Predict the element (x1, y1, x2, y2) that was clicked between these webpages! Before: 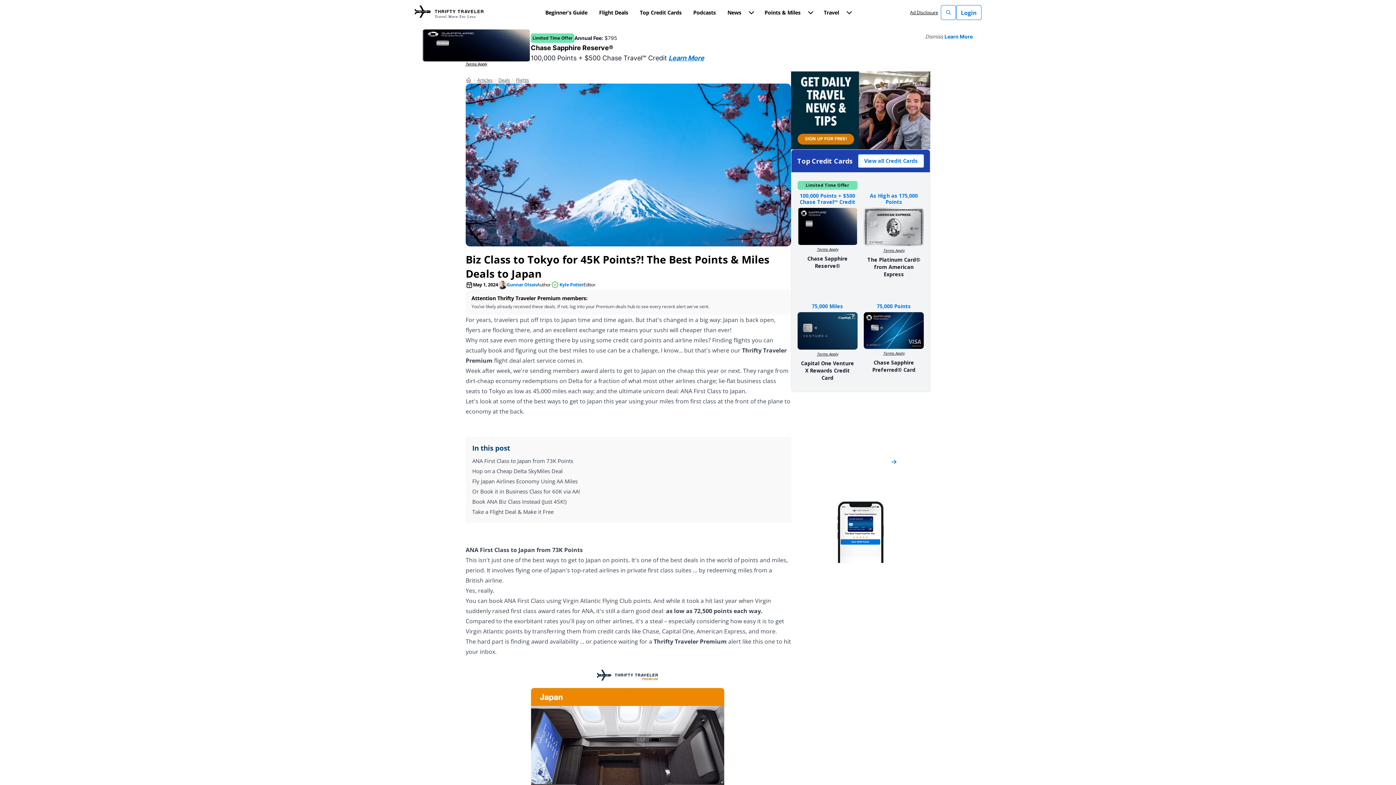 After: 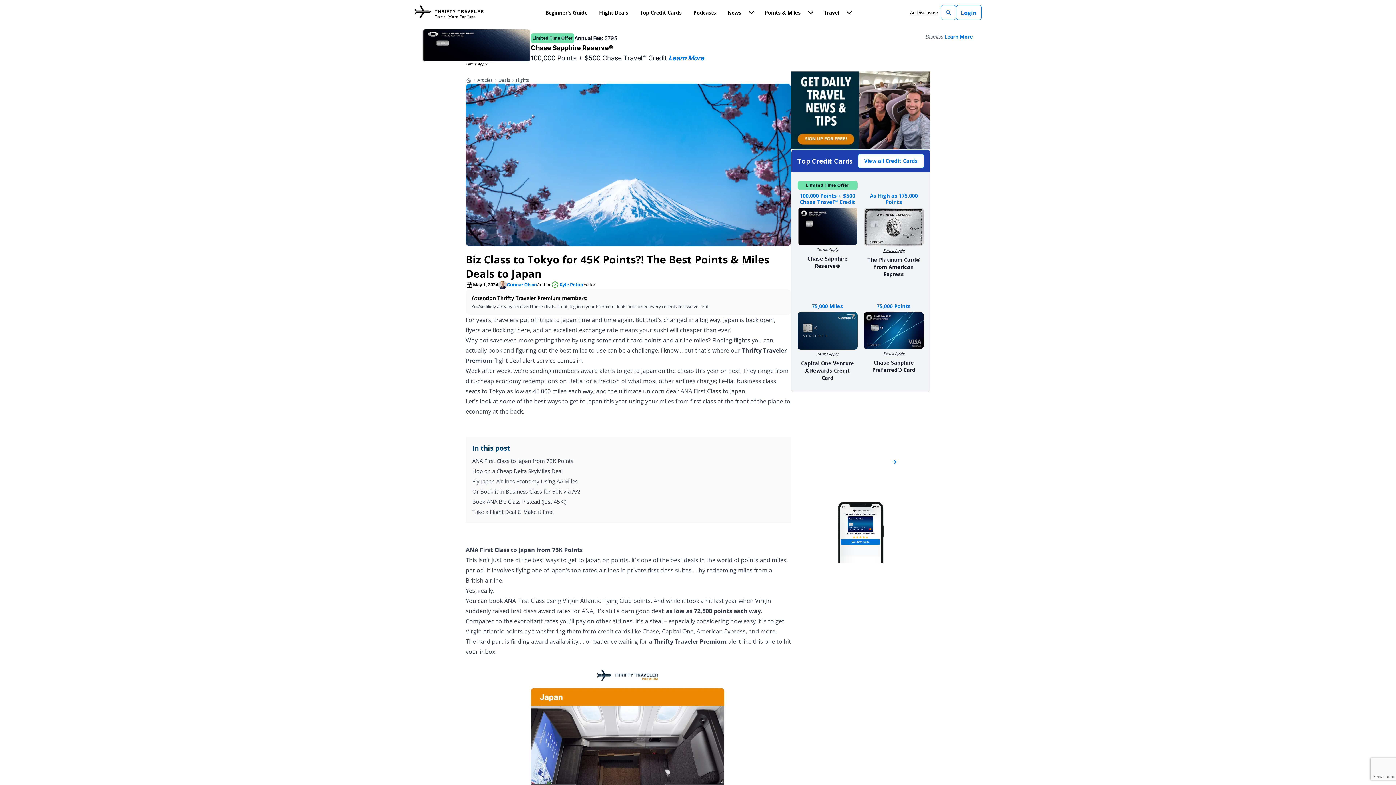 Action: bbox: (642, 627, 659, 635) label: Chase